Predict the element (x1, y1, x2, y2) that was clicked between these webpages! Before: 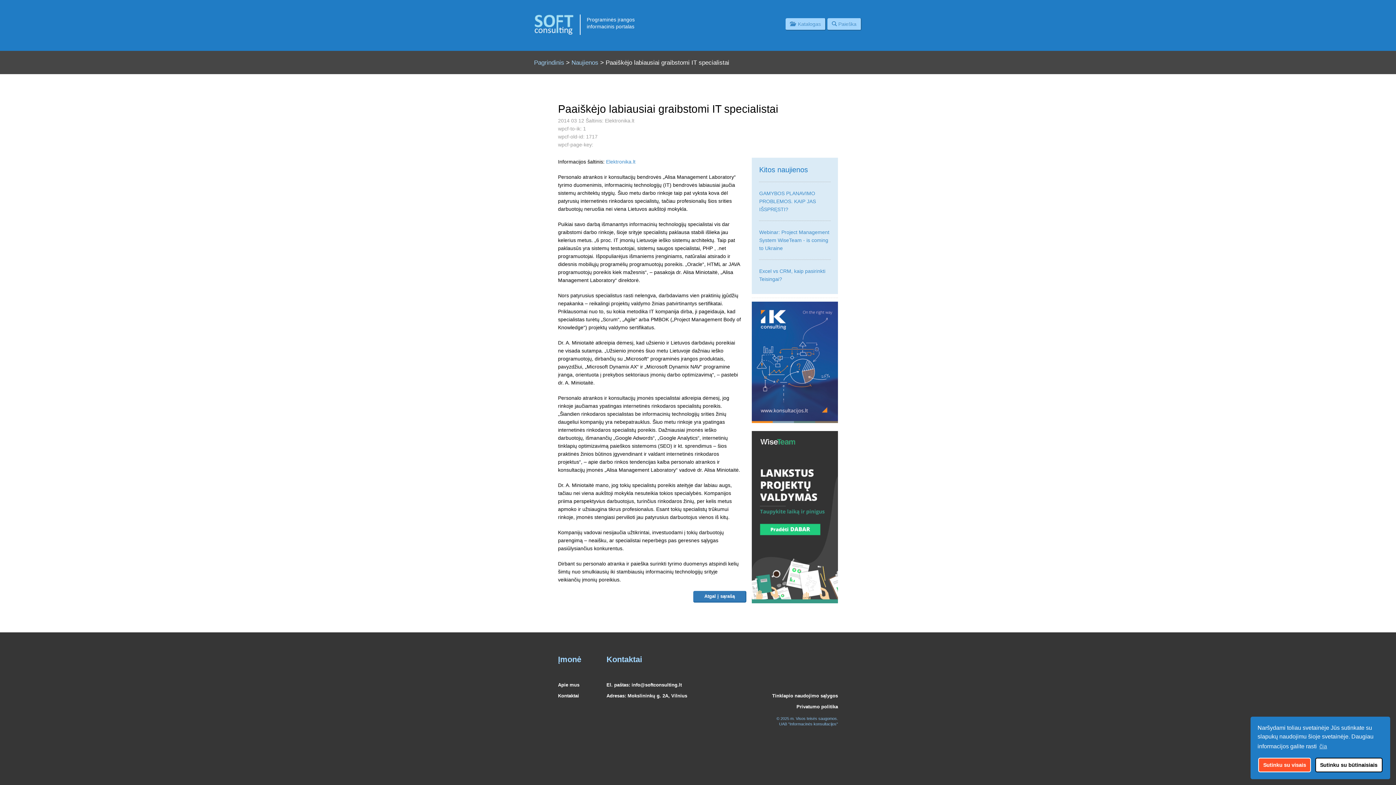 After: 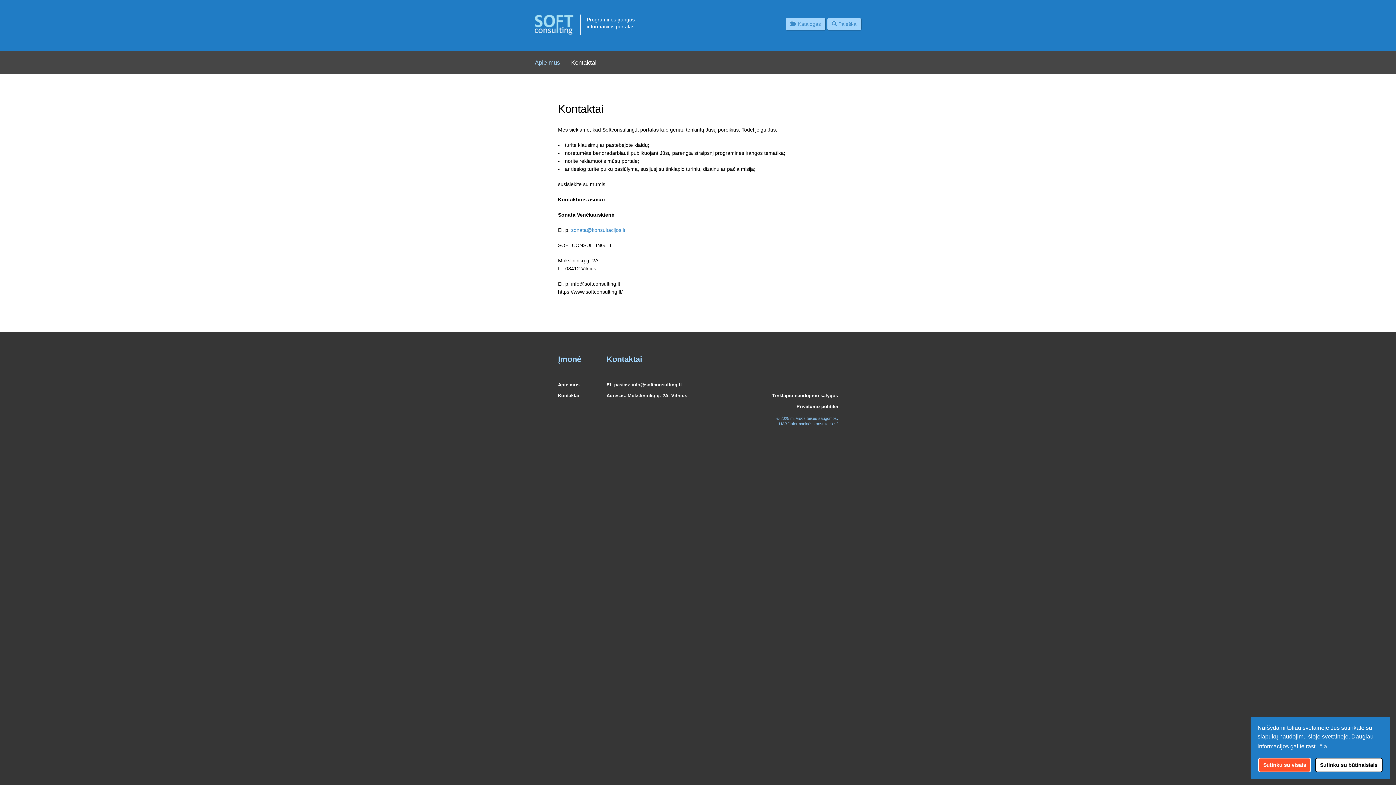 Action: label: Kontaktai bbox: (558, 693, 579, 698)